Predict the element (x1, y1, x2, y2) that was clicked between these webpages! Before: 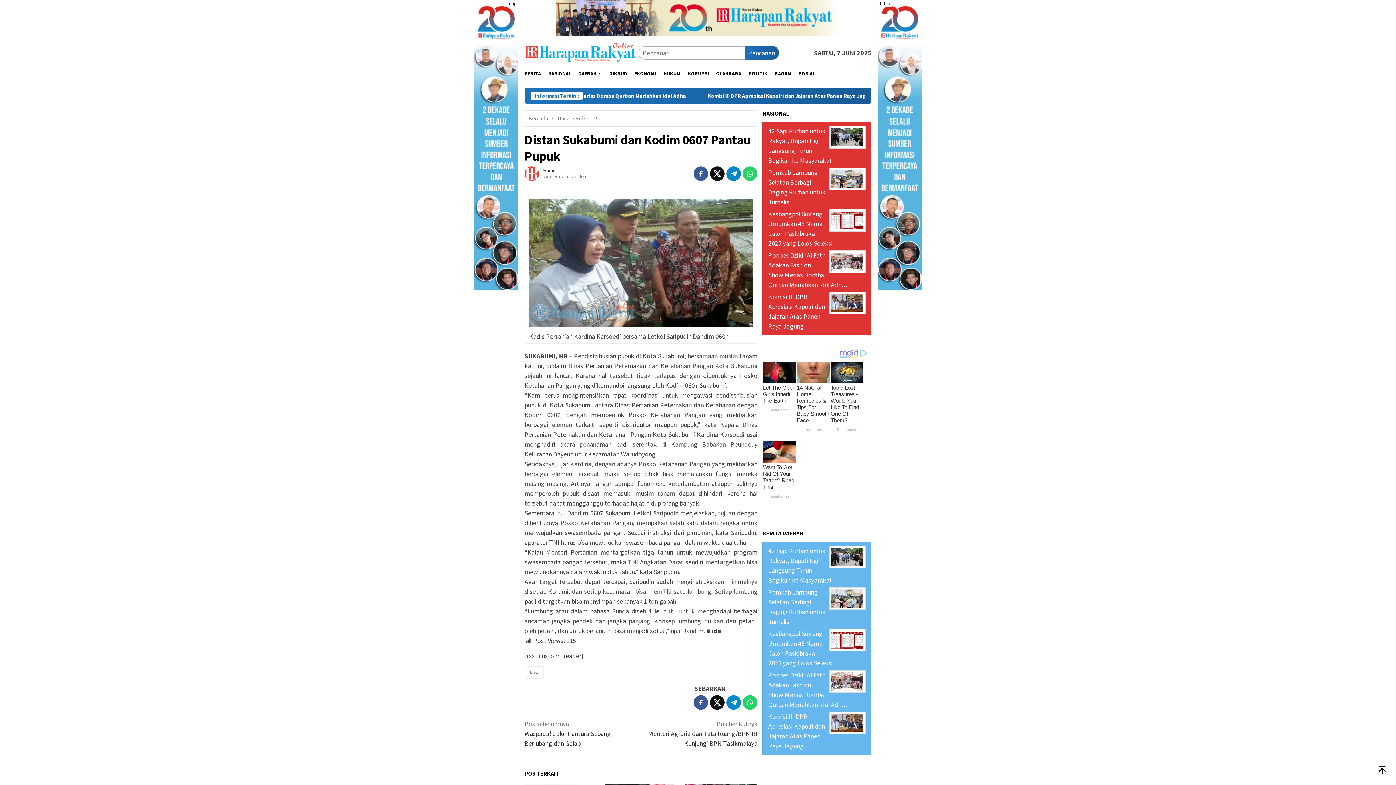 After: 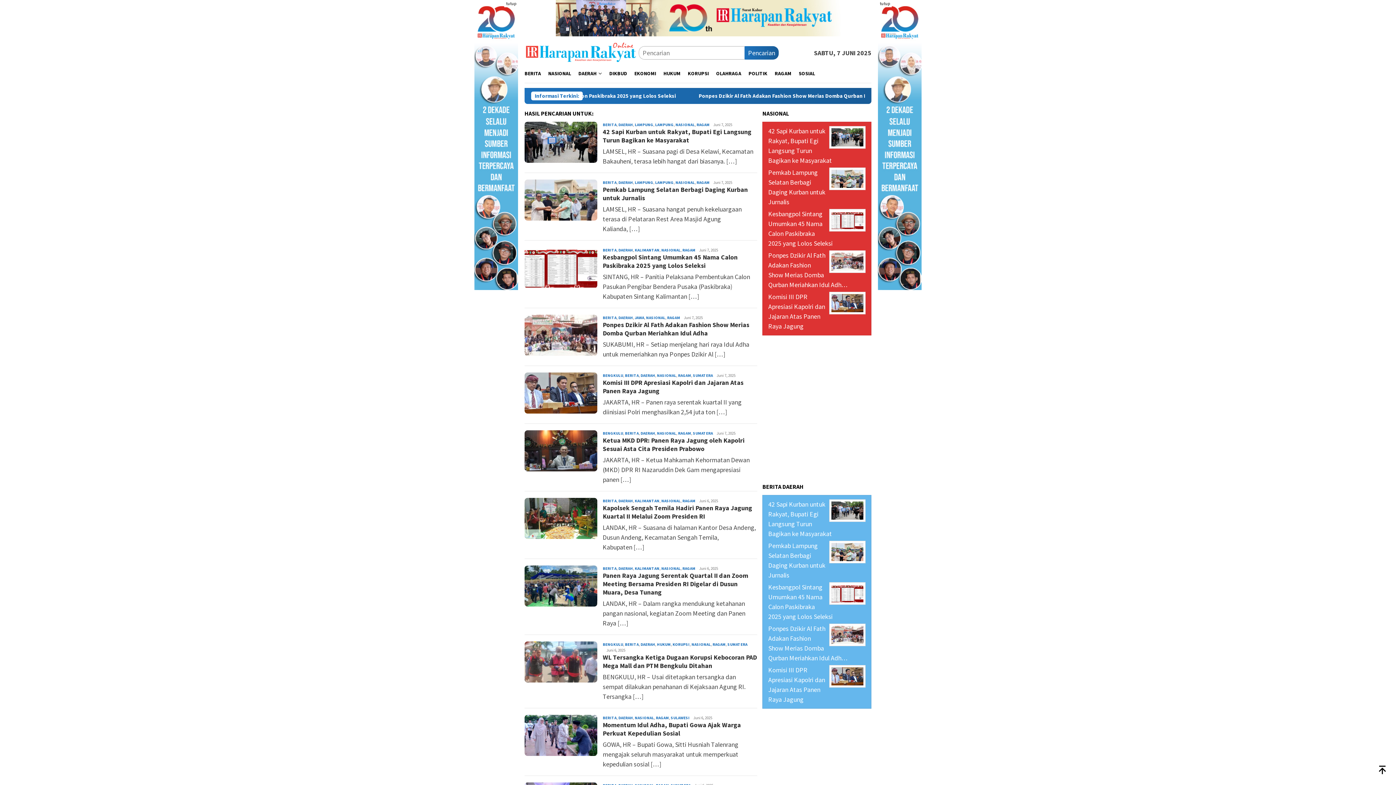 Action: bbox: (744, 46, 778, 59) label: Pencarian